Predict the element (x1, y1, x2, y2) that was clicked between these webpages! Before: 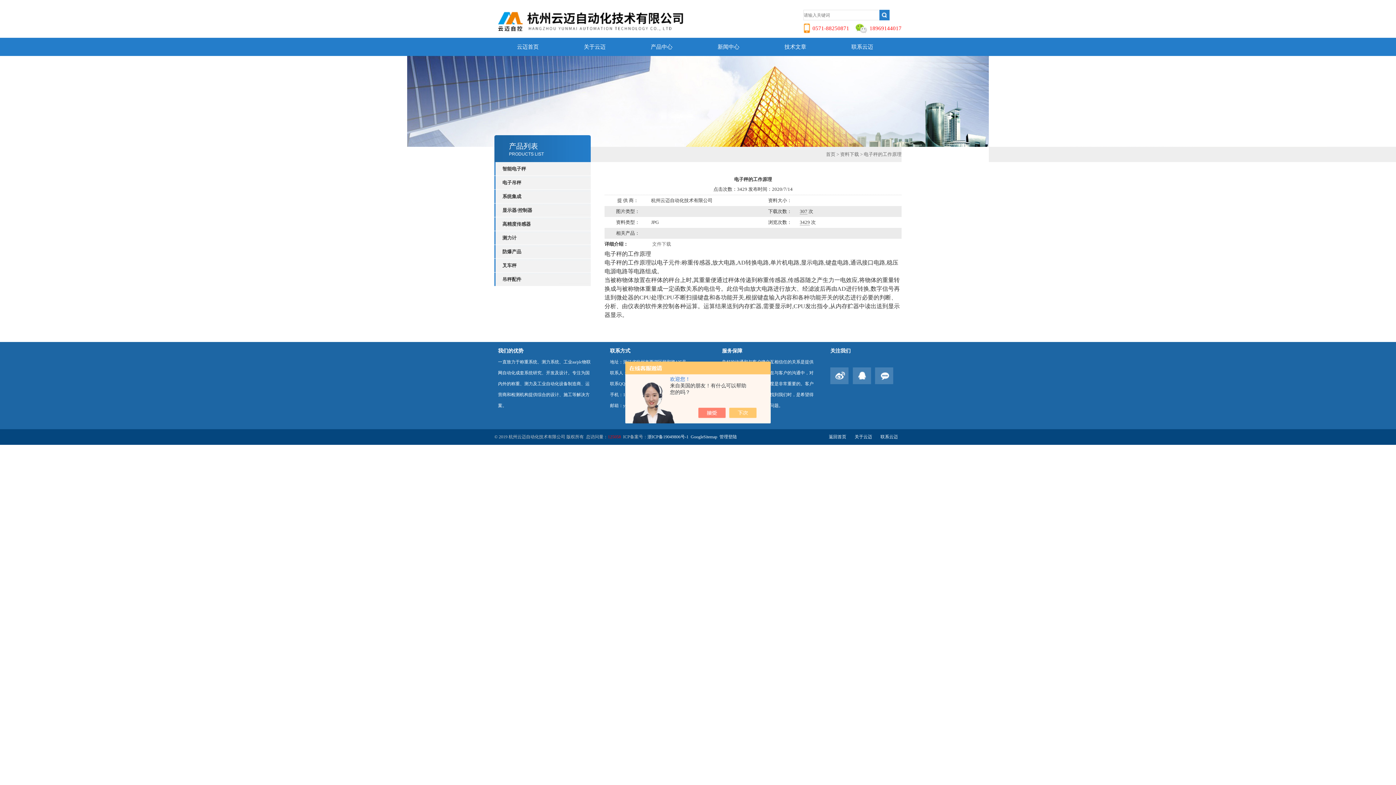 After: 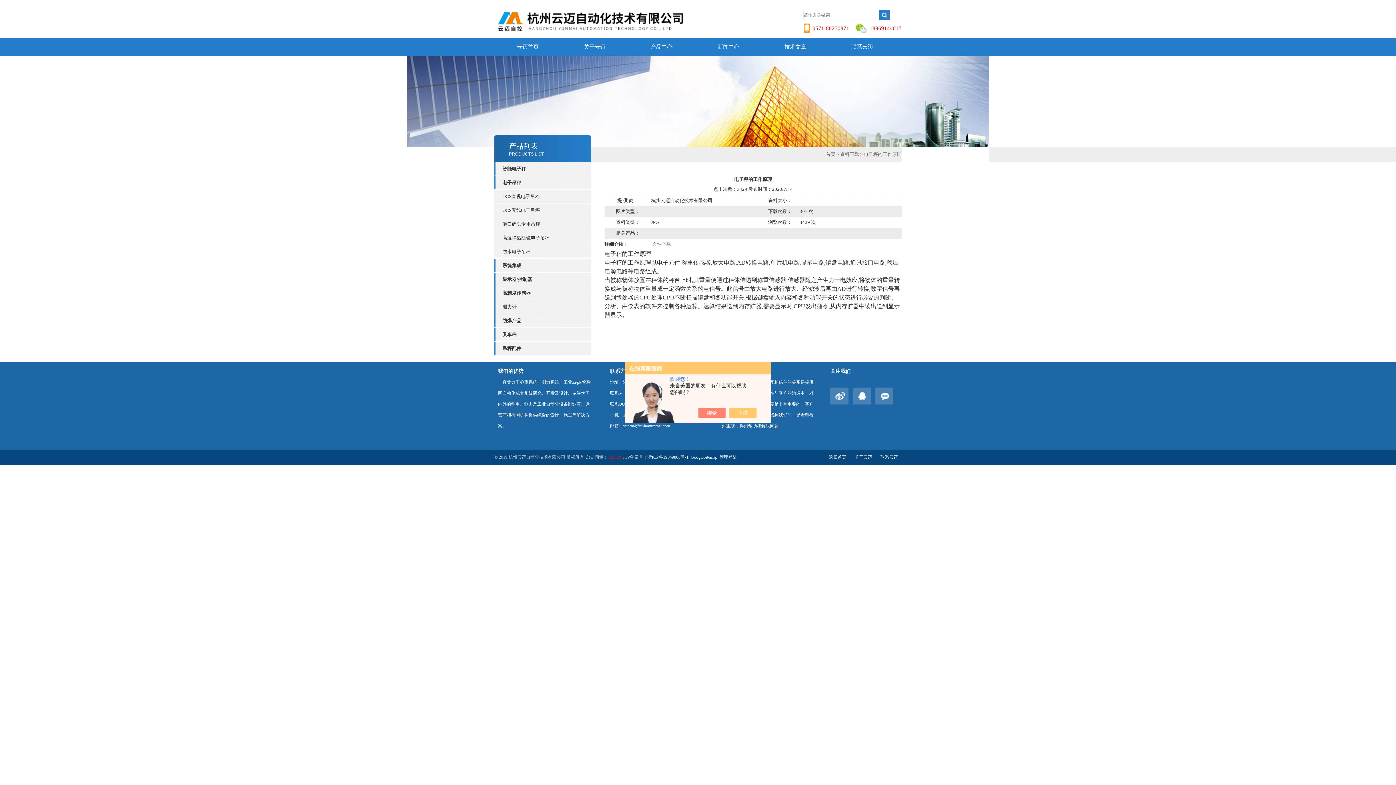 Action: label: 电子吊秤 bbox: (502, 176, 590, 189)